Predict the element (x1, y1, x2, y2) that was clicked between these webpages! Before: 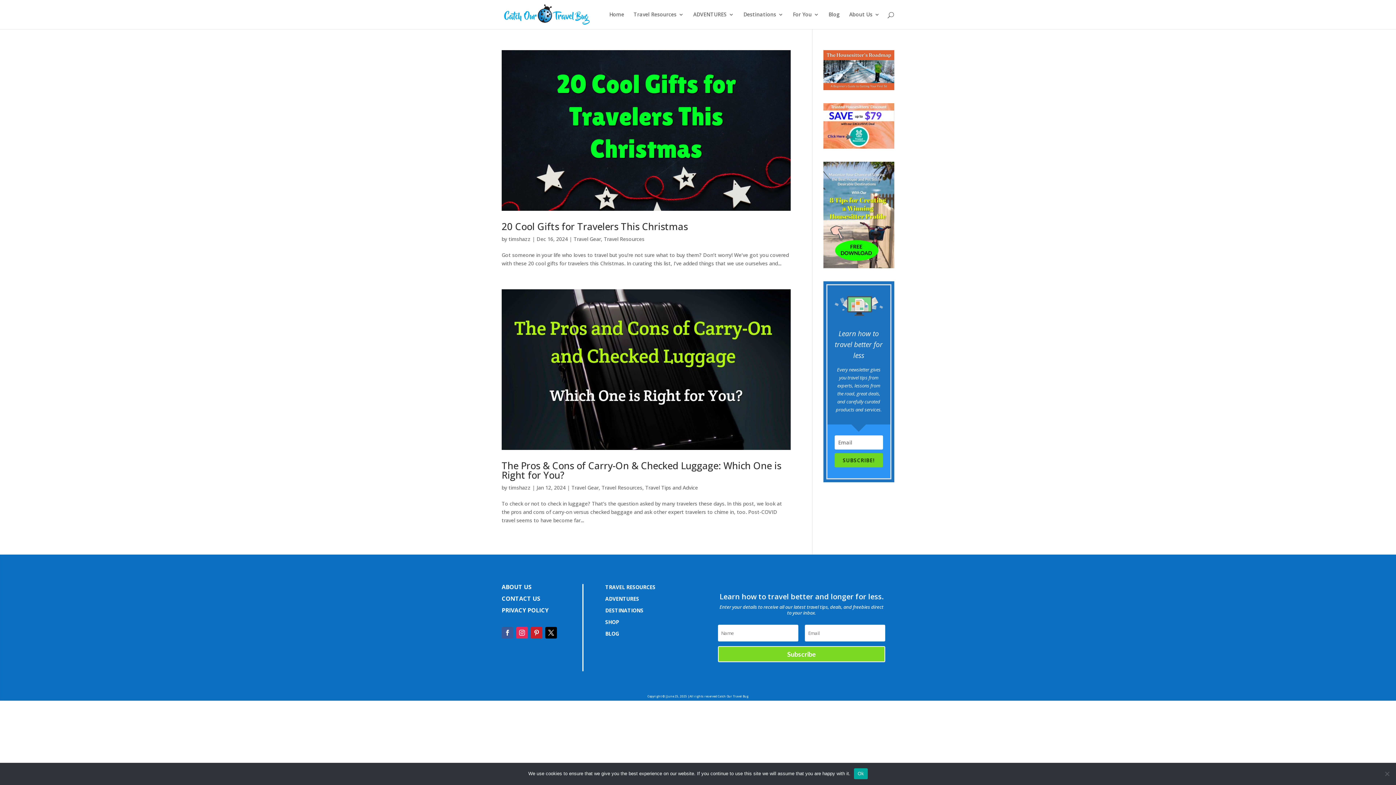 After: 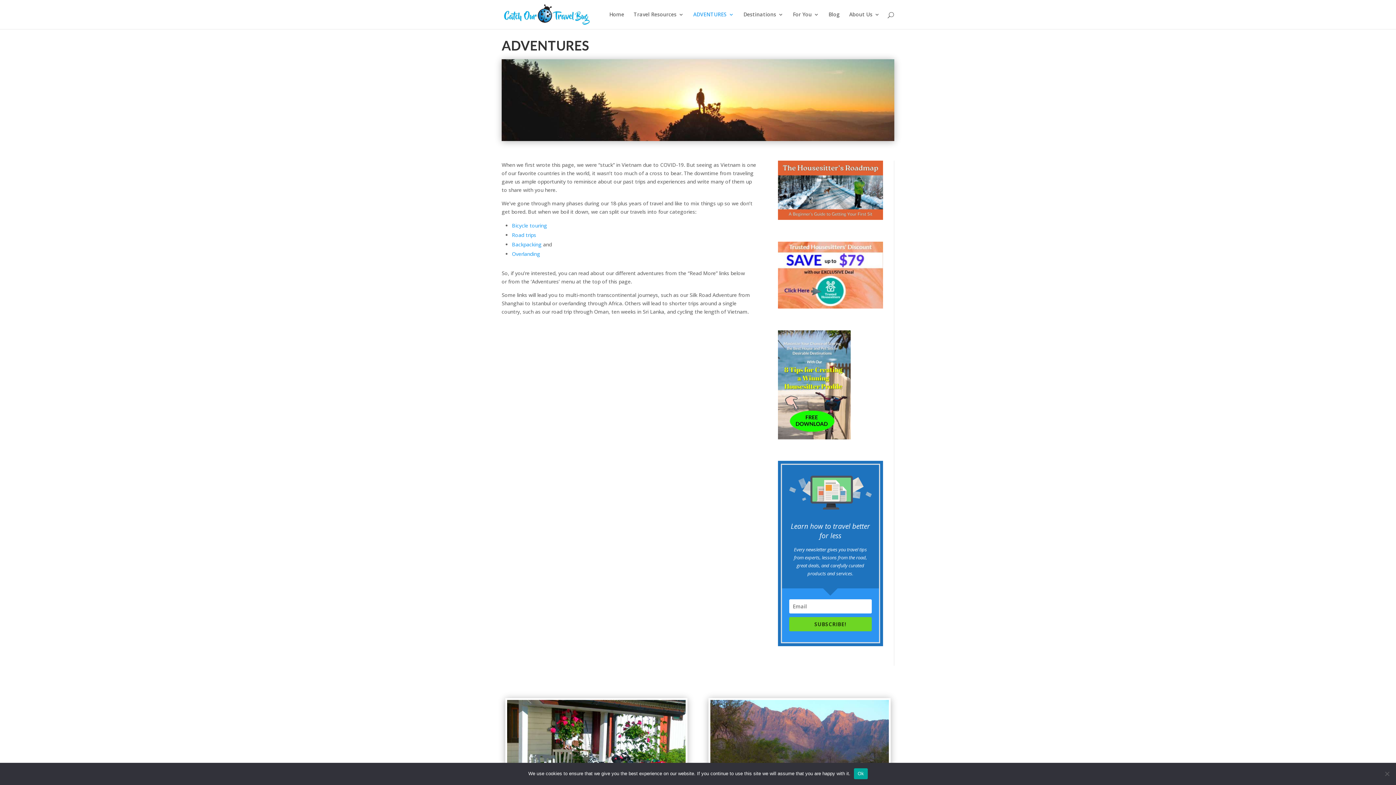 Action: bbox: (605, 595, 639, 602) label: ADVENTURES